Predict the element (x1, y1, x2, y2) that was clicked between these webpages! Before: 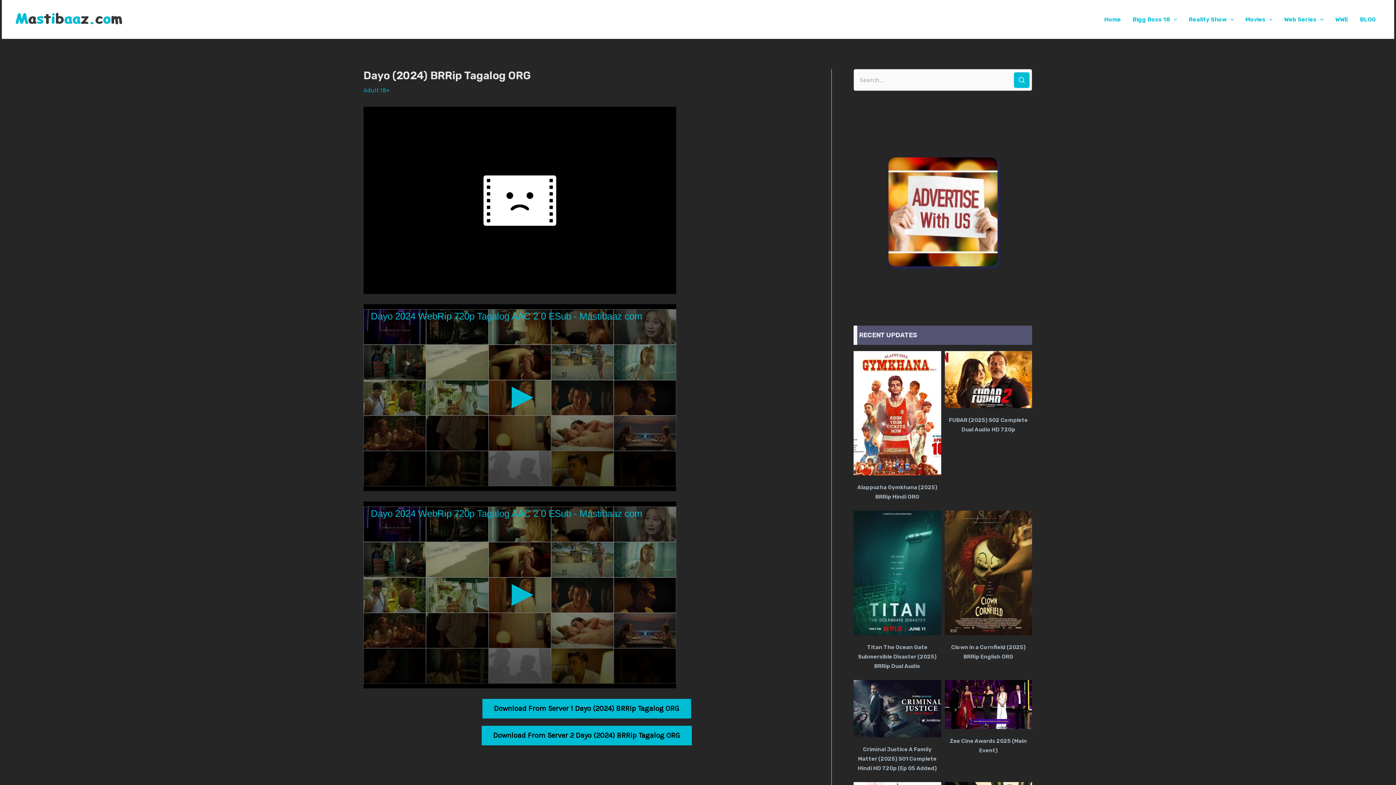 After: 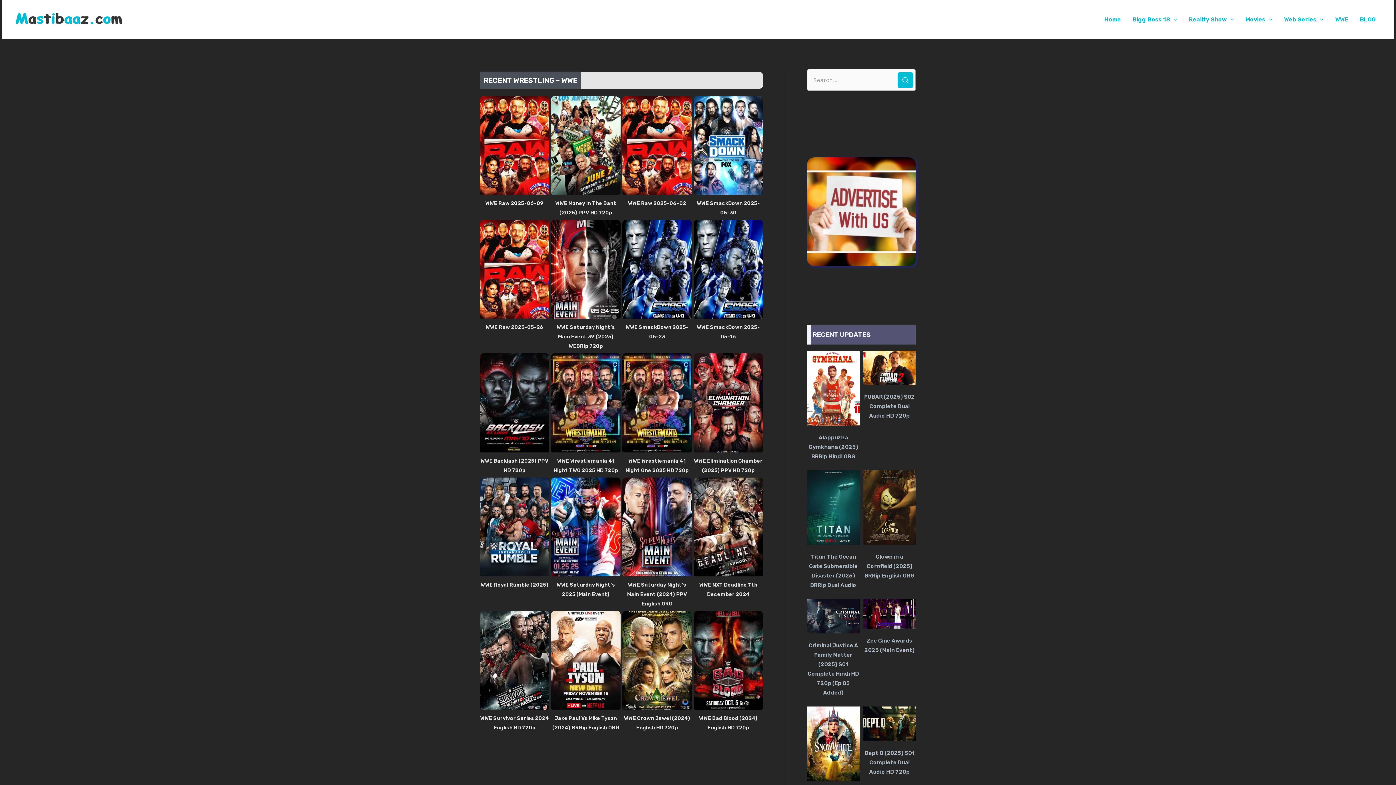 Action: bbox: (1329, 10, 1354, 28) label: WWE